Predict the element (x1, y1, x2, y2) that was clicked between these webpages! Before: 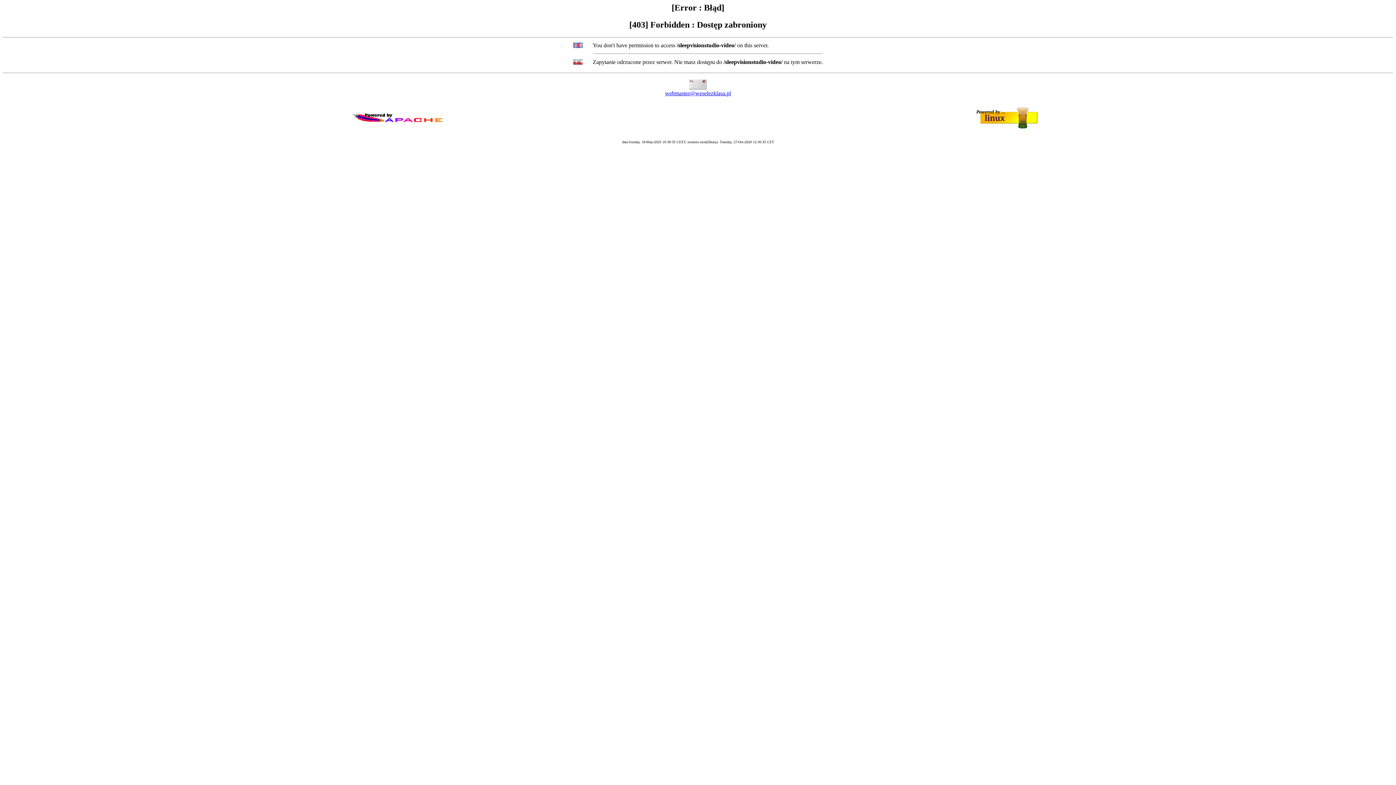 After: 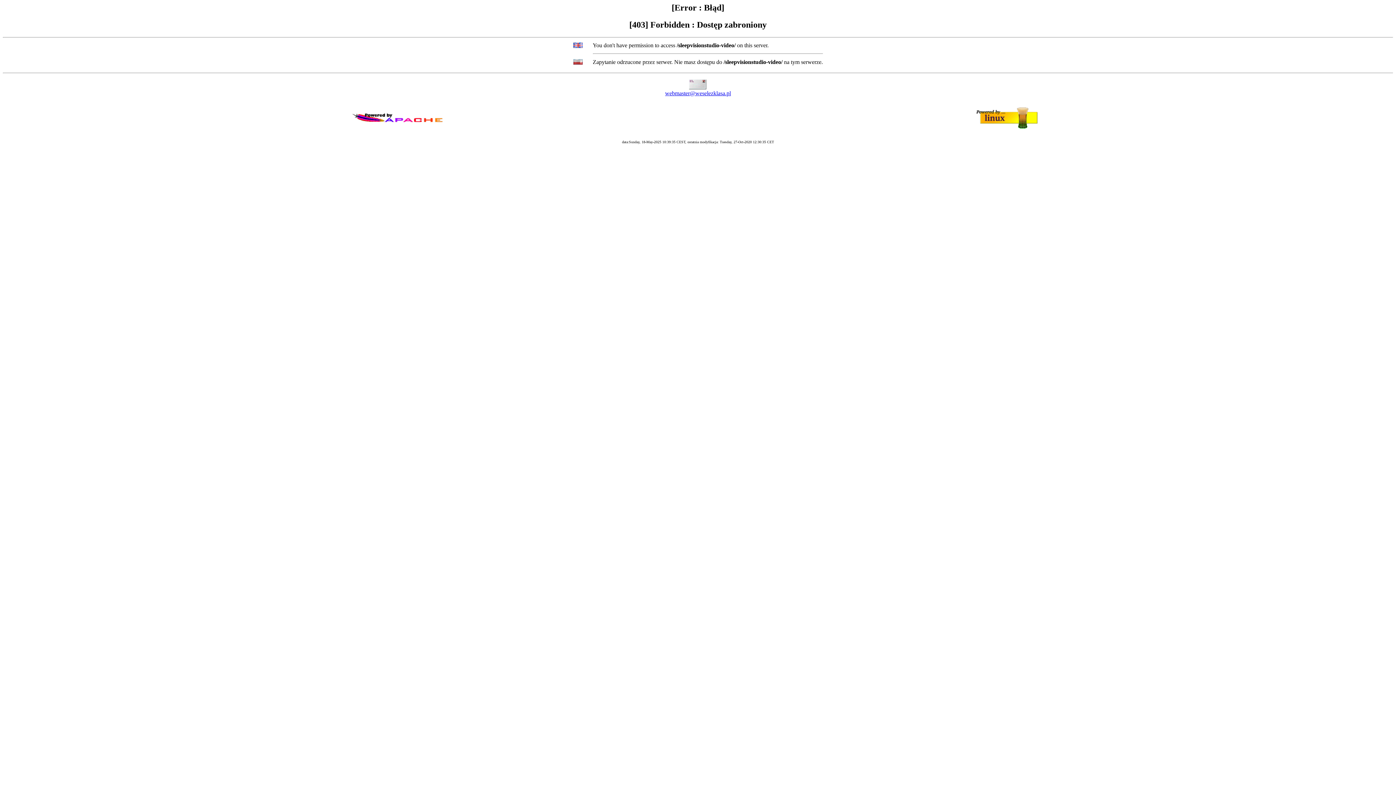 Action: label: webmaster@weselezklasa.pl bbox: (665, 90, 731, 96)